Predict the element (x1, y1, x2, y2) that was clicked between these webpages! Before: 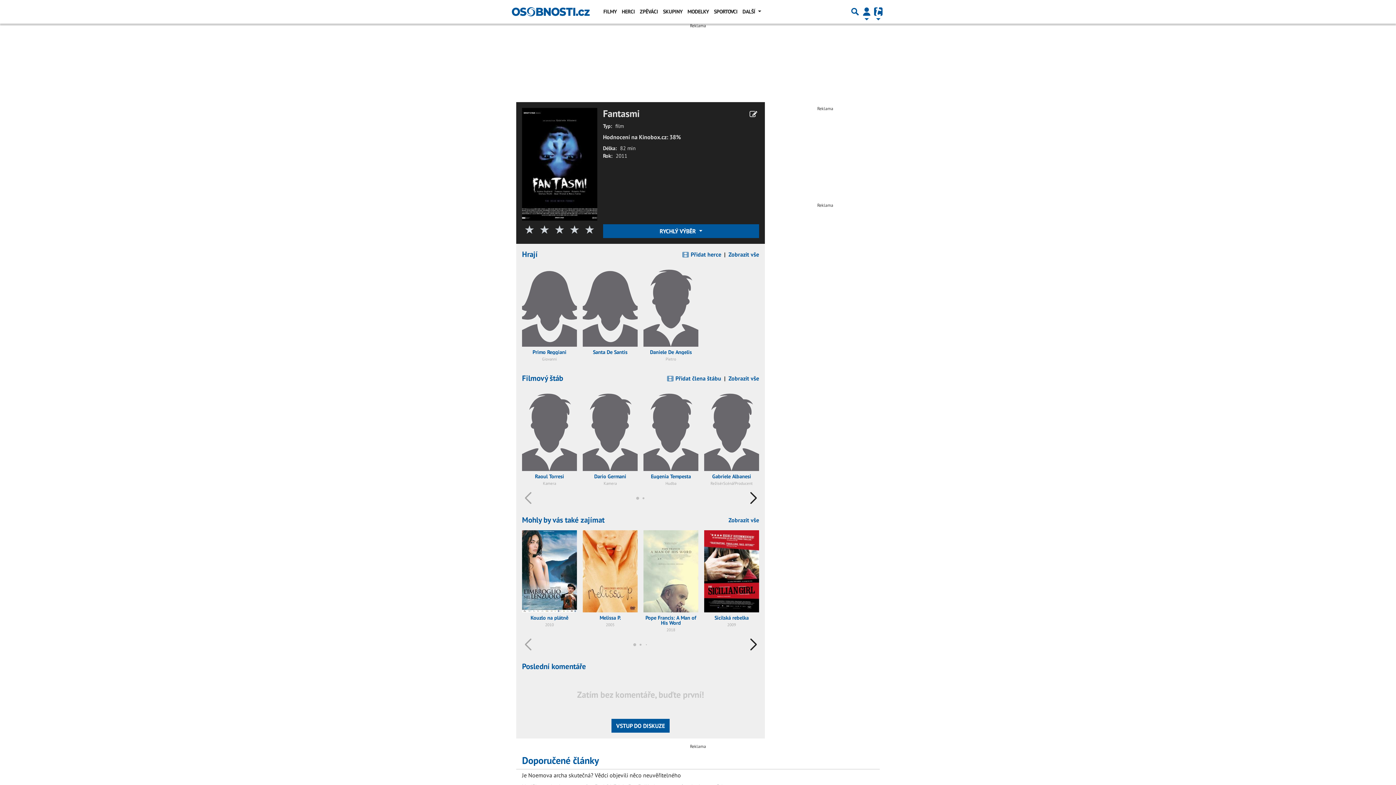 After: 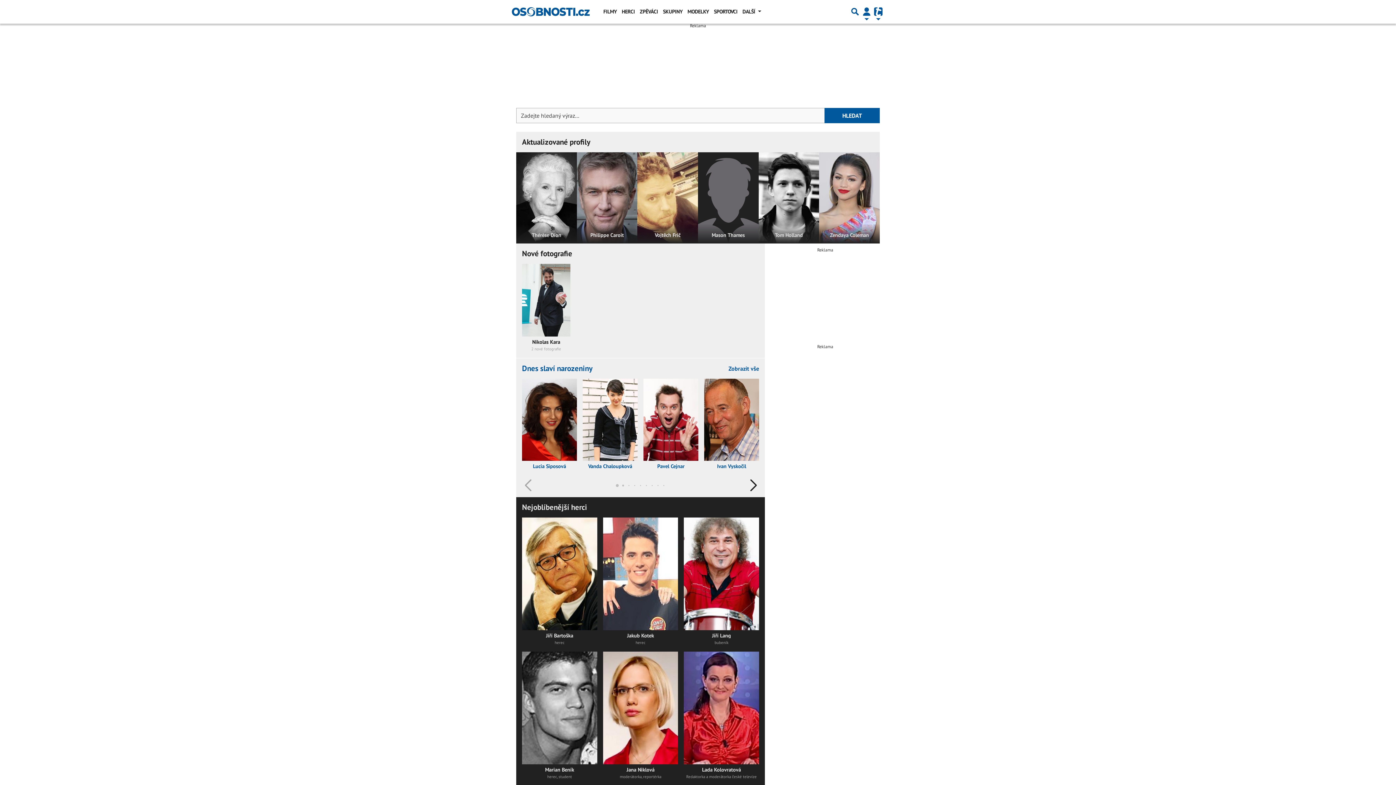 Action: label: HERCI bbox: (619, 4, 637, 18)